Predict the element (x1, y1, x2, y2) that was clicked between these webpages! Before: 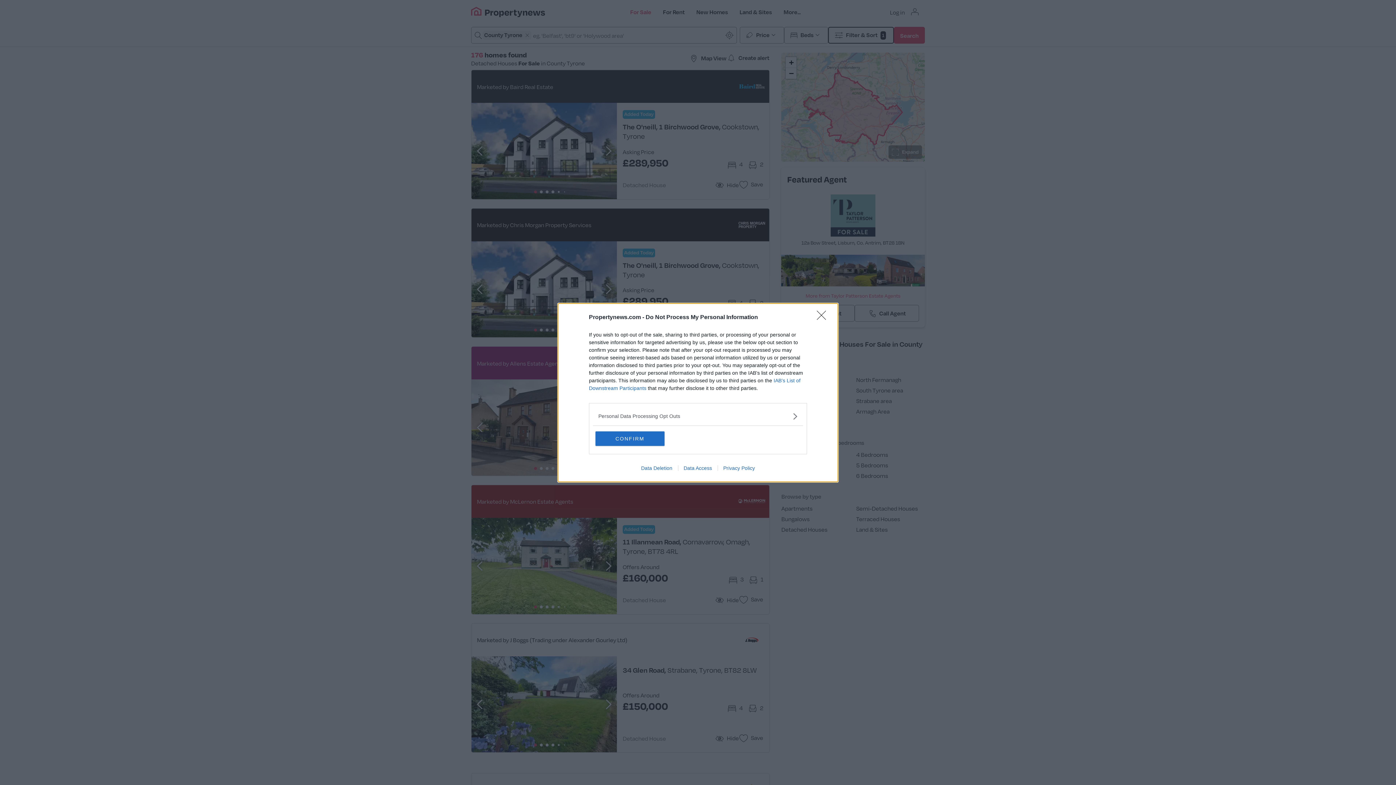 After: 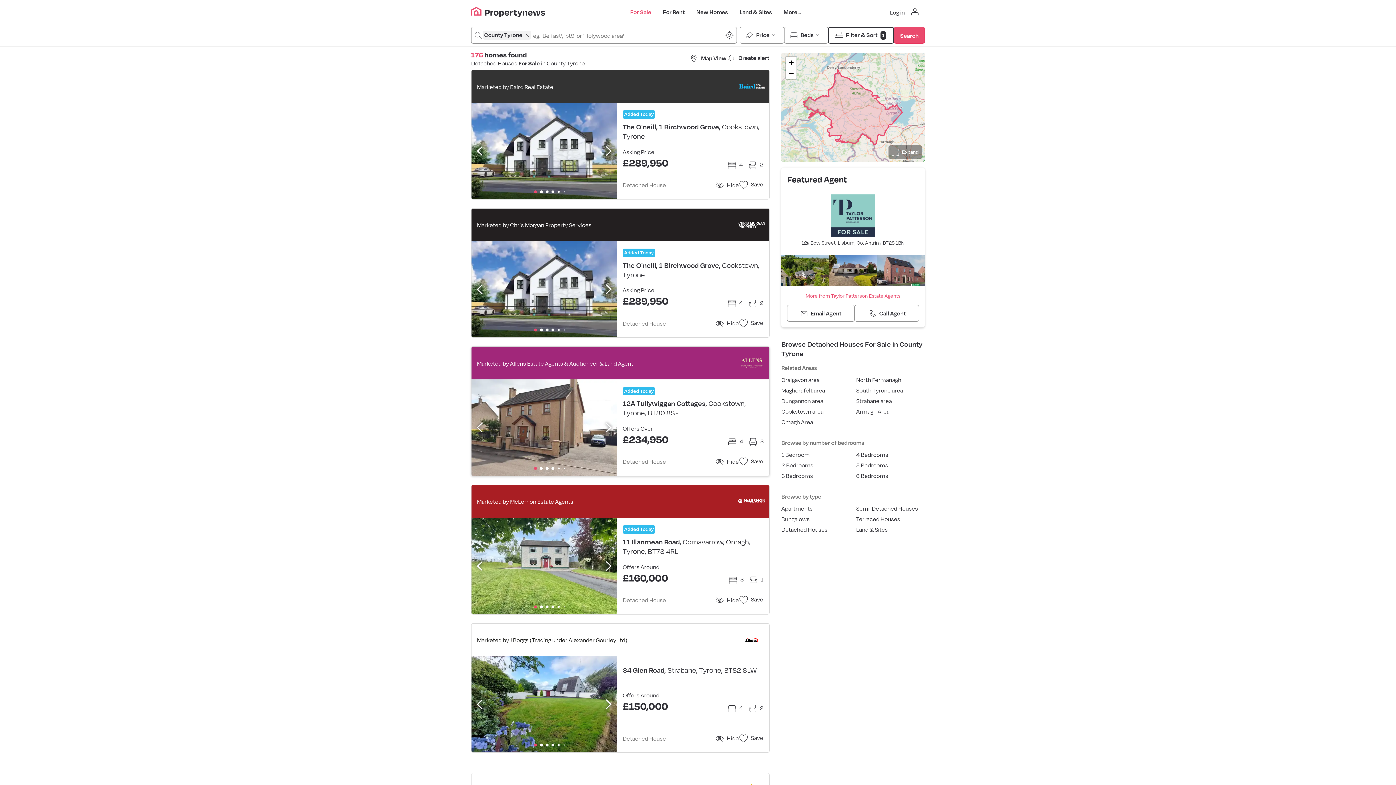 Action: bbox: (595, 431, 664, 446) label: CONFIRM